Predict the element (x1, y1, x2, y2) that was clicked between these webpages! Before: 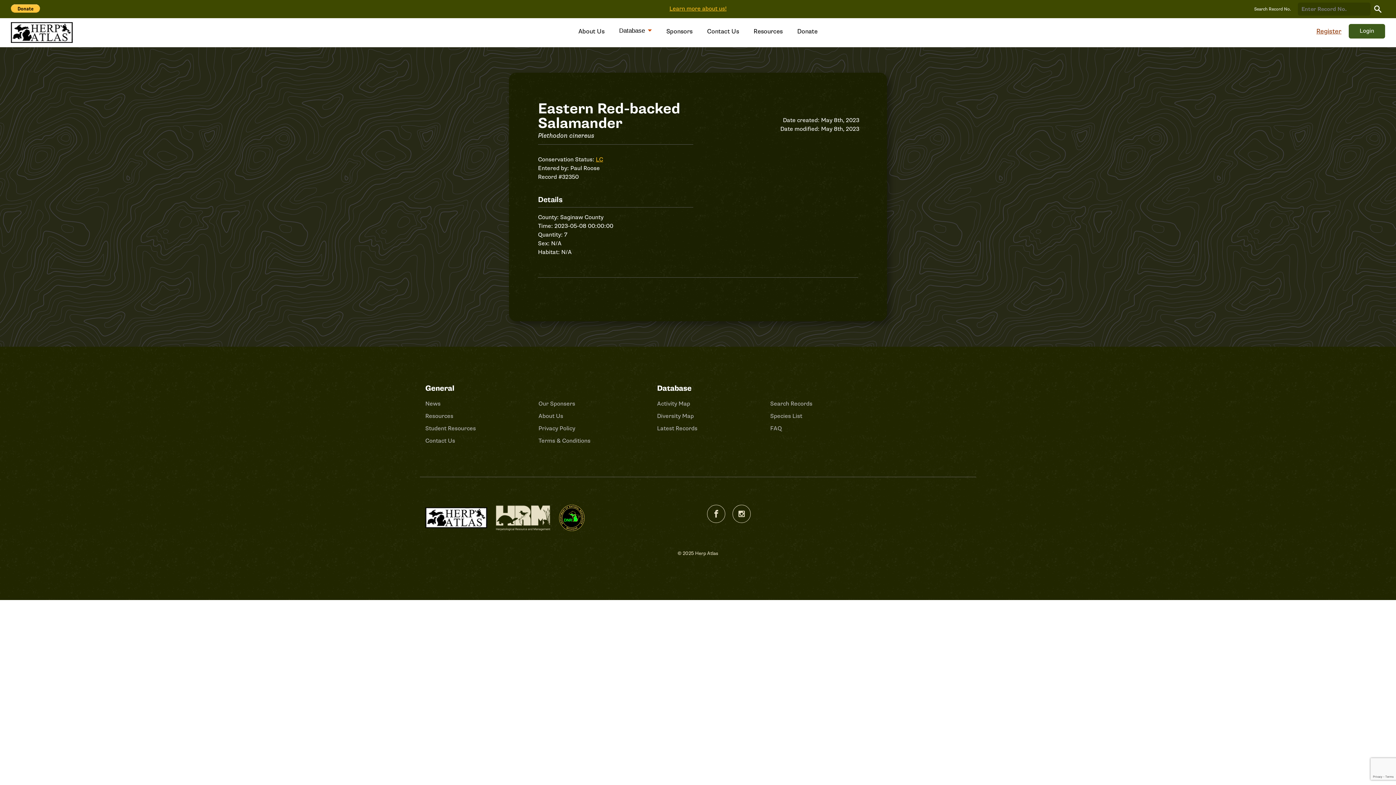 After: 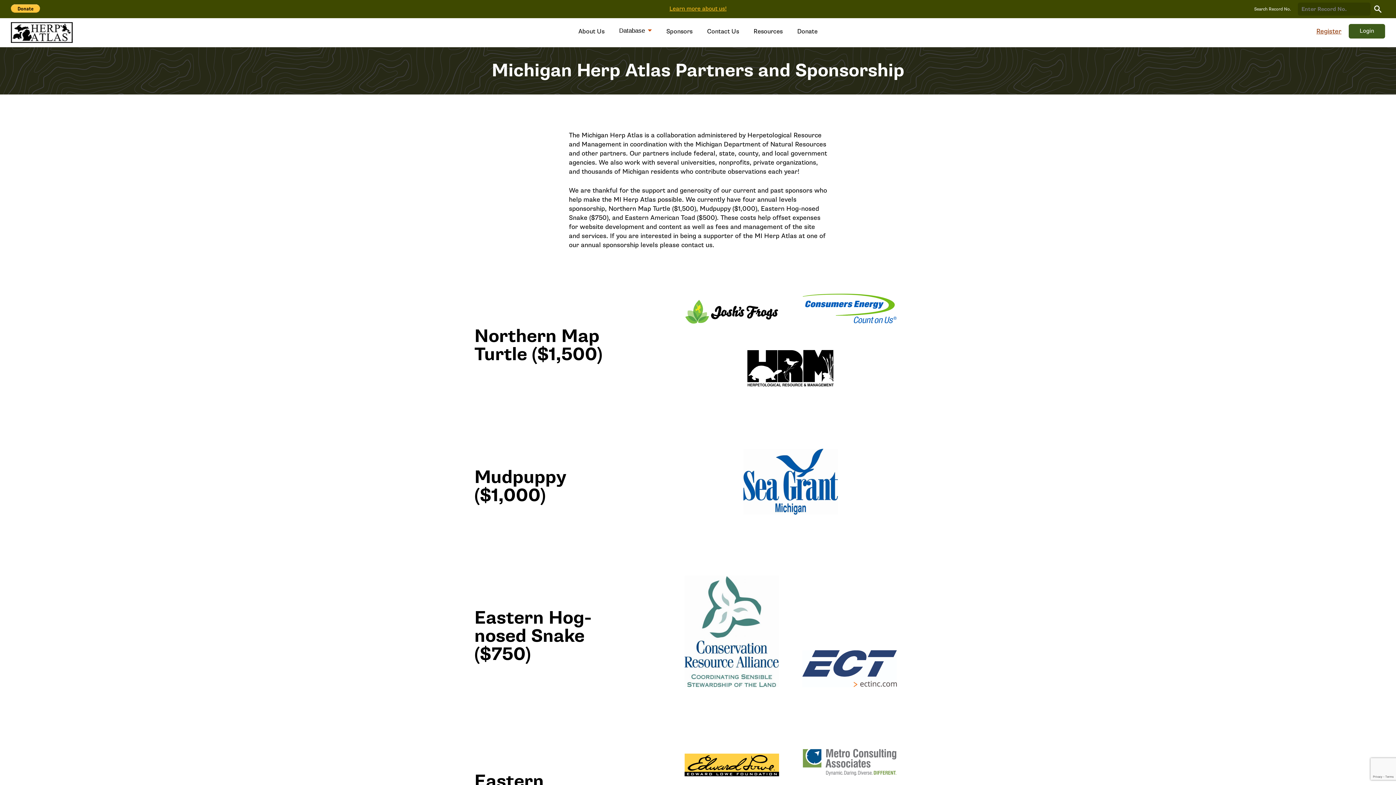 Action: bbox: (538, 400, 575, 408) label: Our Sponsers